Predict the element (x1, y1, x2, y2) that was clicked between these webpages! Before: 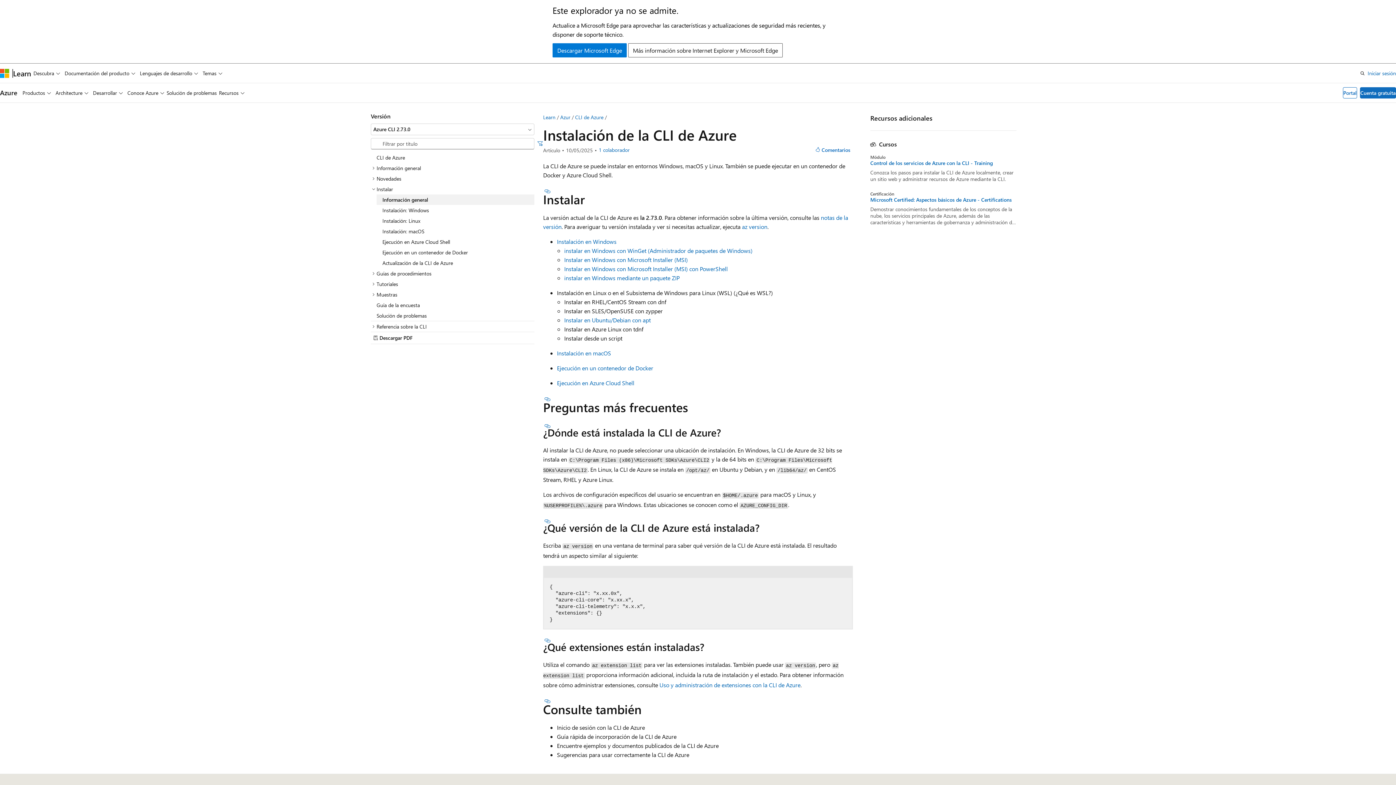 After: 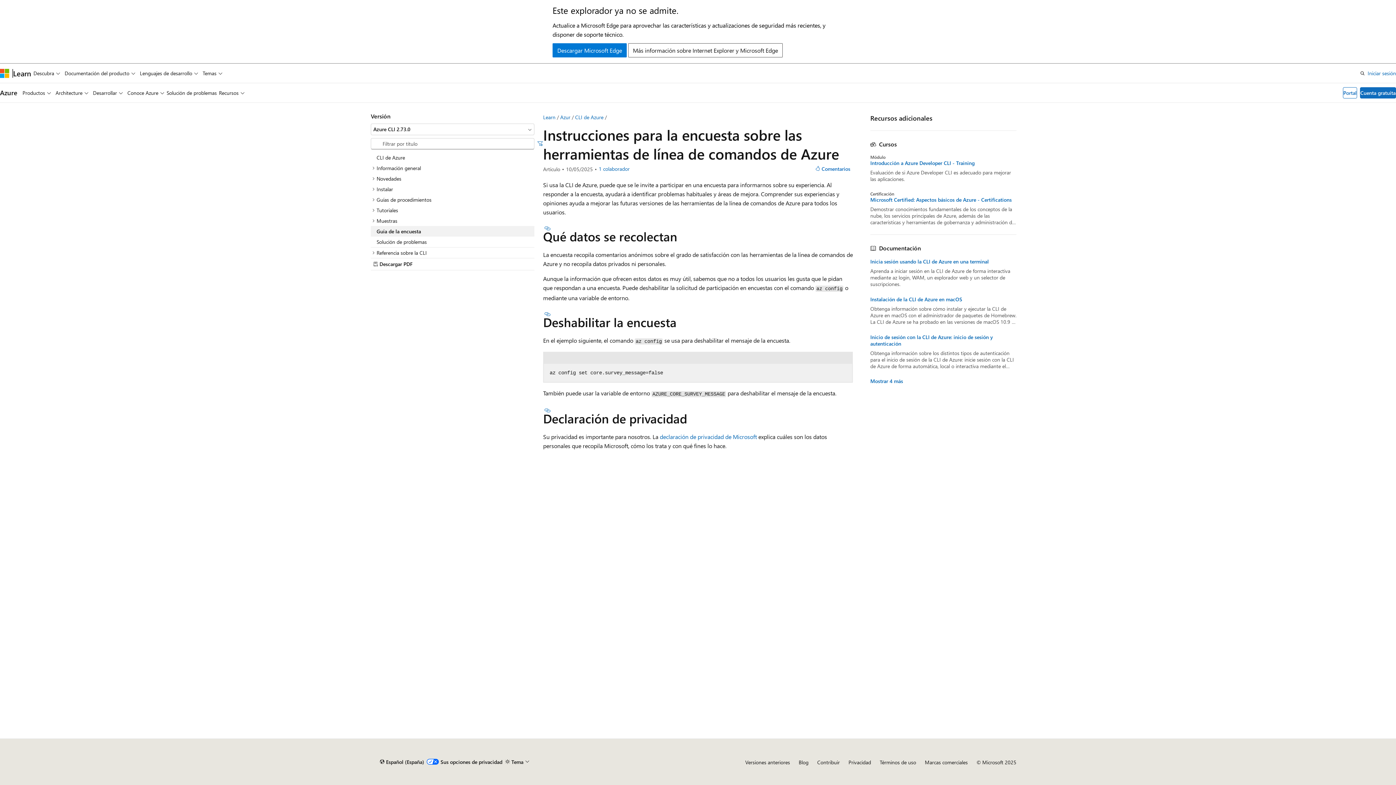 Action: label: Guía de la encuesta bbox: (370, 300, 534, 310)